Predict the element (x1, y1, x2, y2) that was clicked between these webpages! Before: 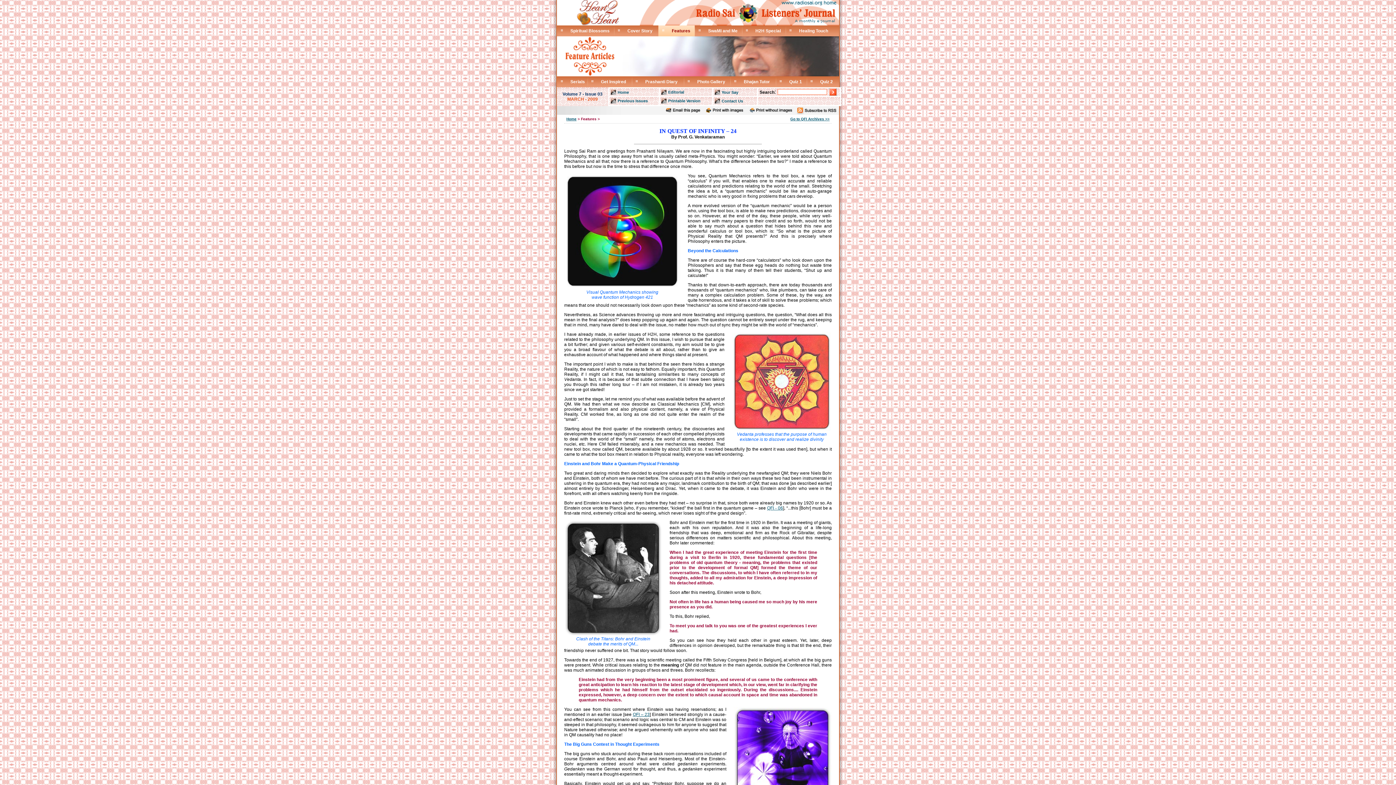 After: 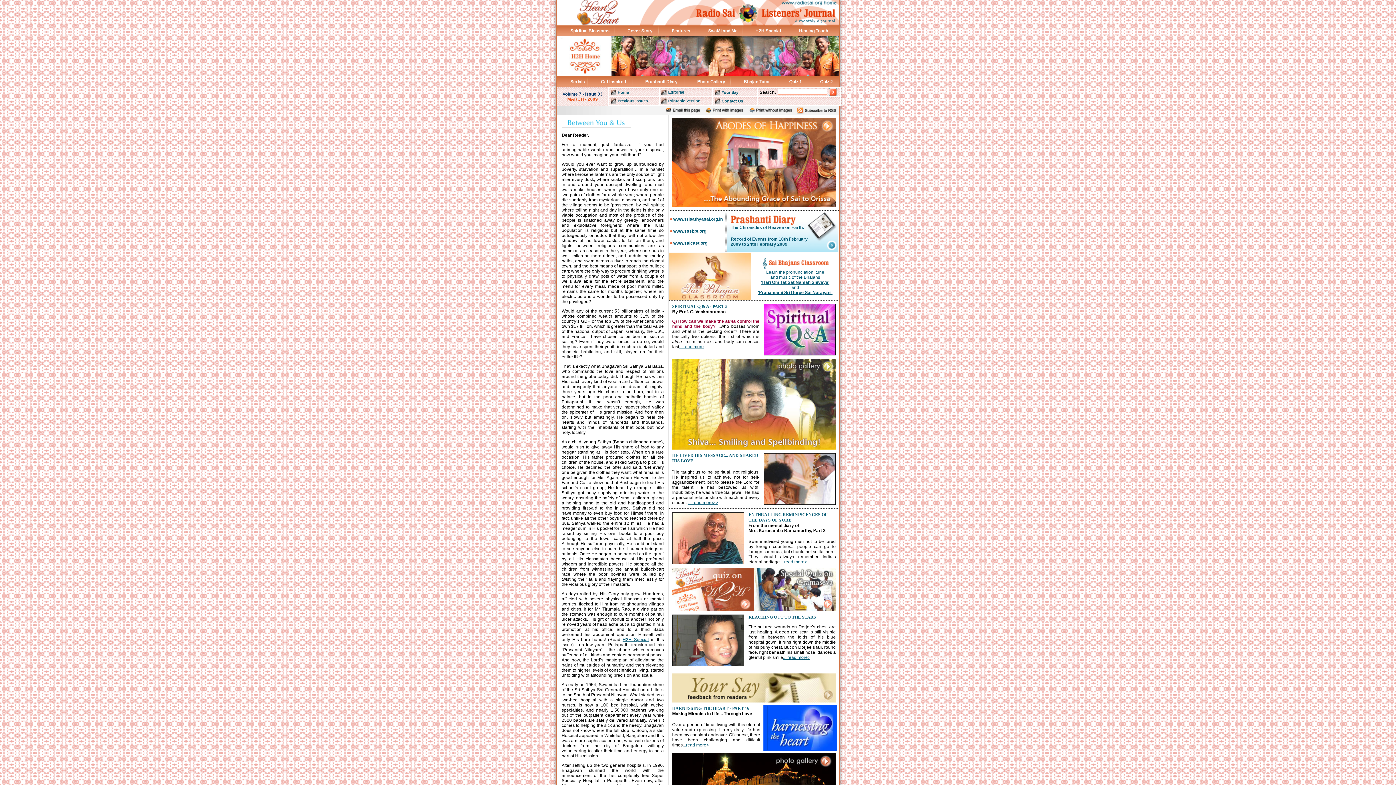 Action: bbox: (668, 90, 684, 94) label: Editorial